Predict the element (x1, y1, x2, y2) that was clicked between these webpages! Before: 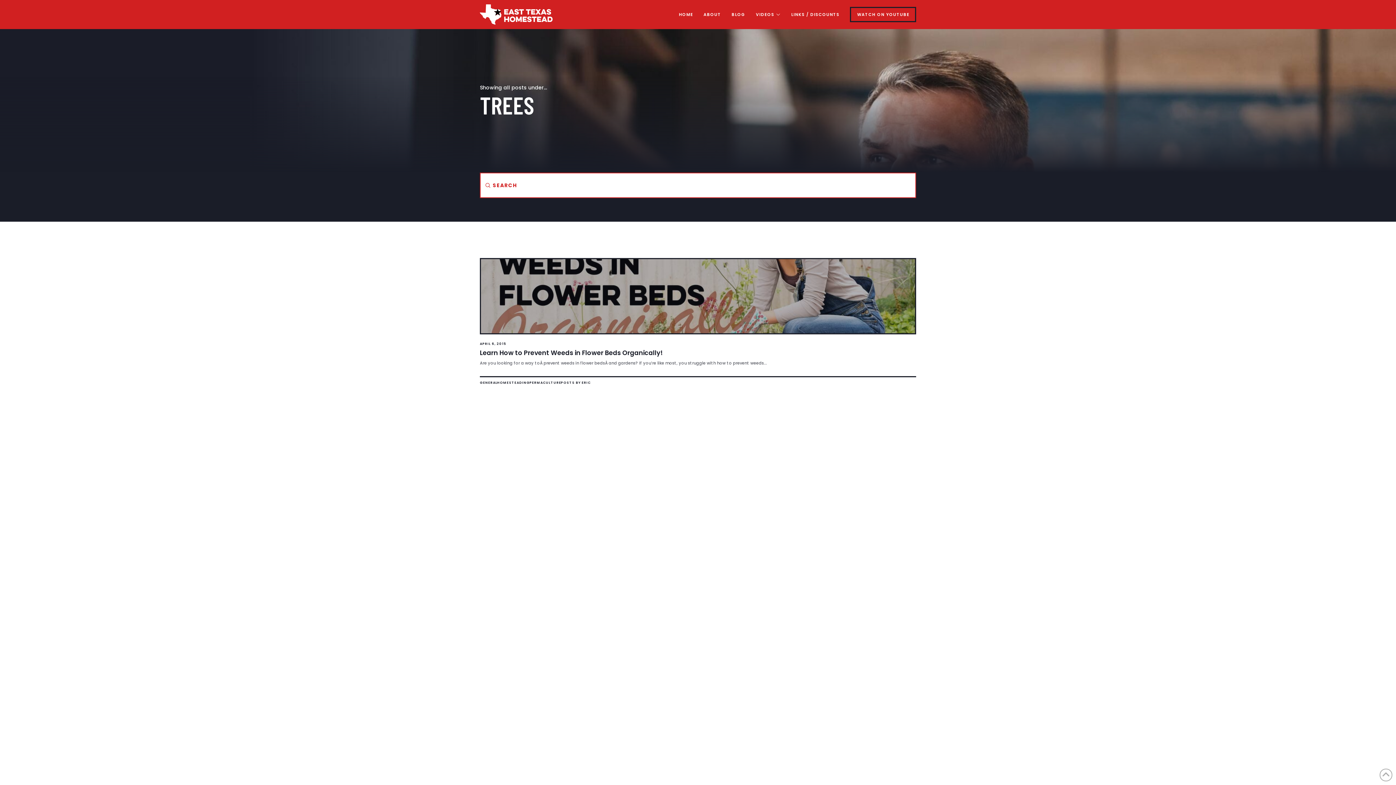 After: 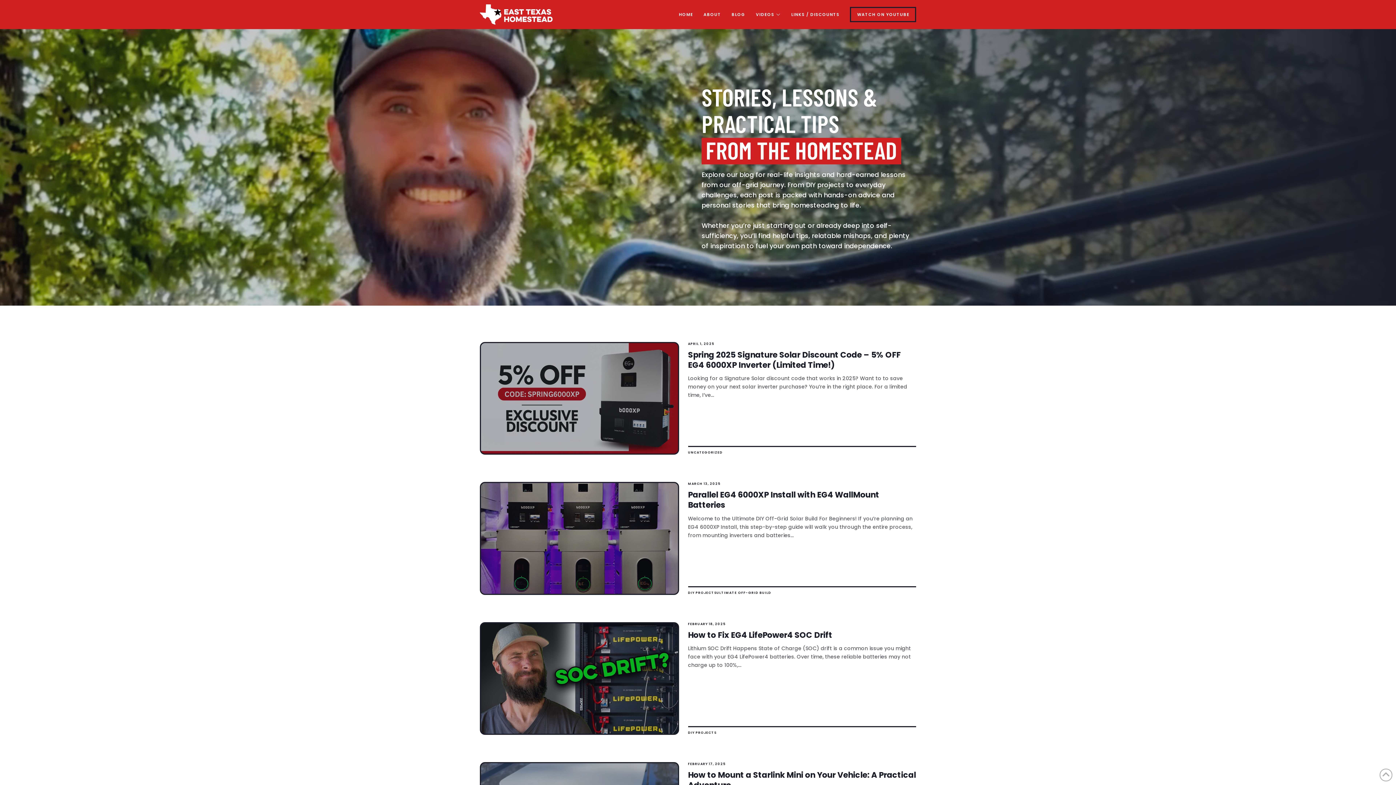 Action: label: BLOG bbox: (726, 6, 750, 22)